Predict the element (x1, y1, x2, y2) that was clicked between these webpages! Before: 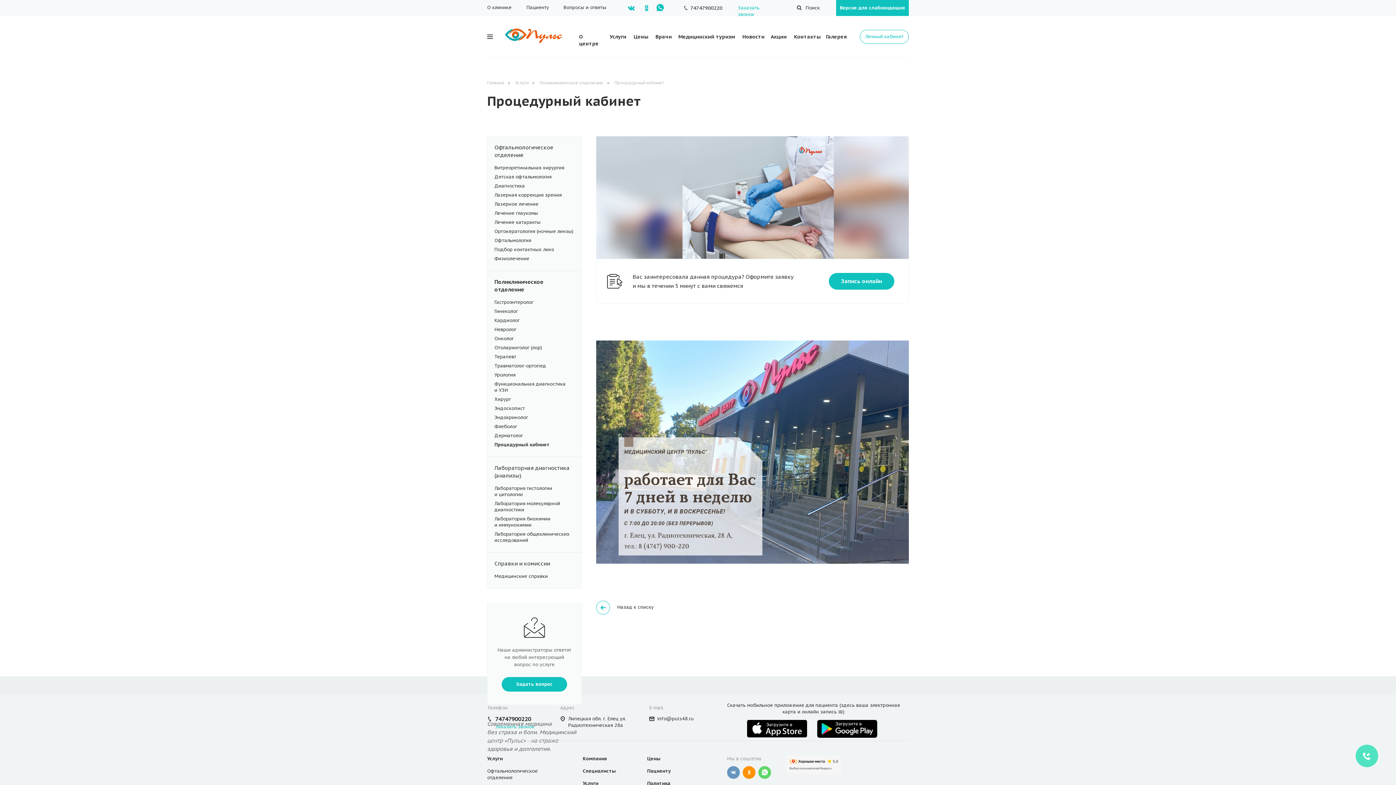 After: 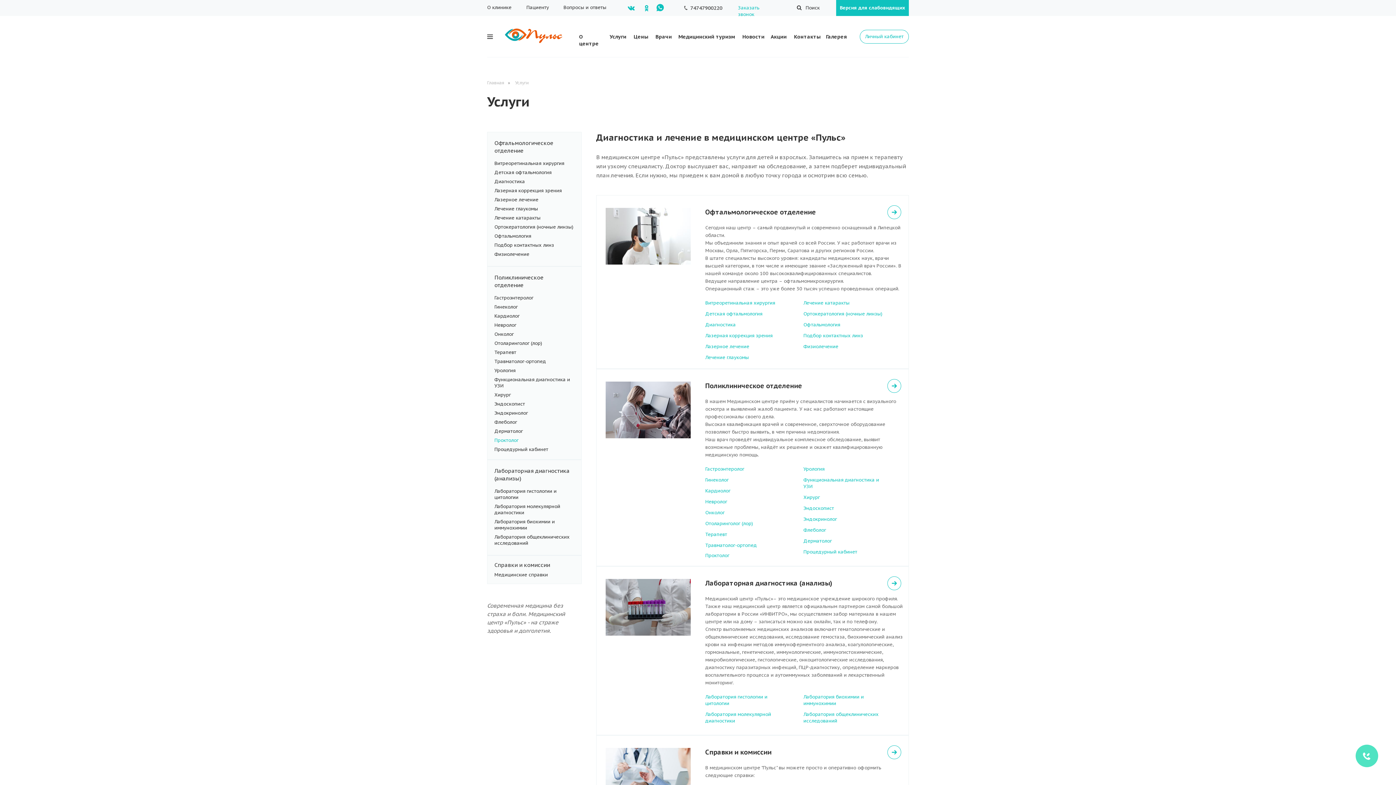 Action: bbox: (487, 756, 502, 762) label: Услуги